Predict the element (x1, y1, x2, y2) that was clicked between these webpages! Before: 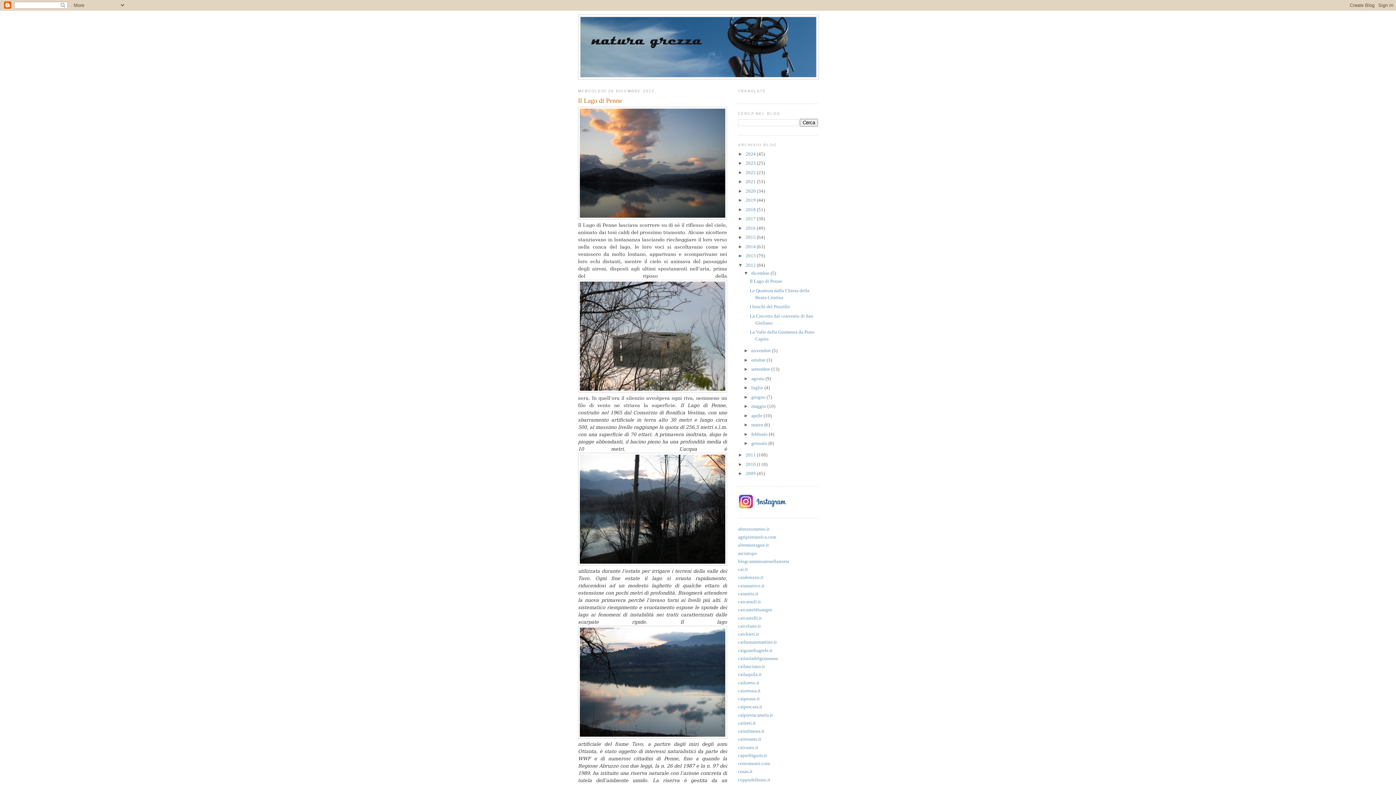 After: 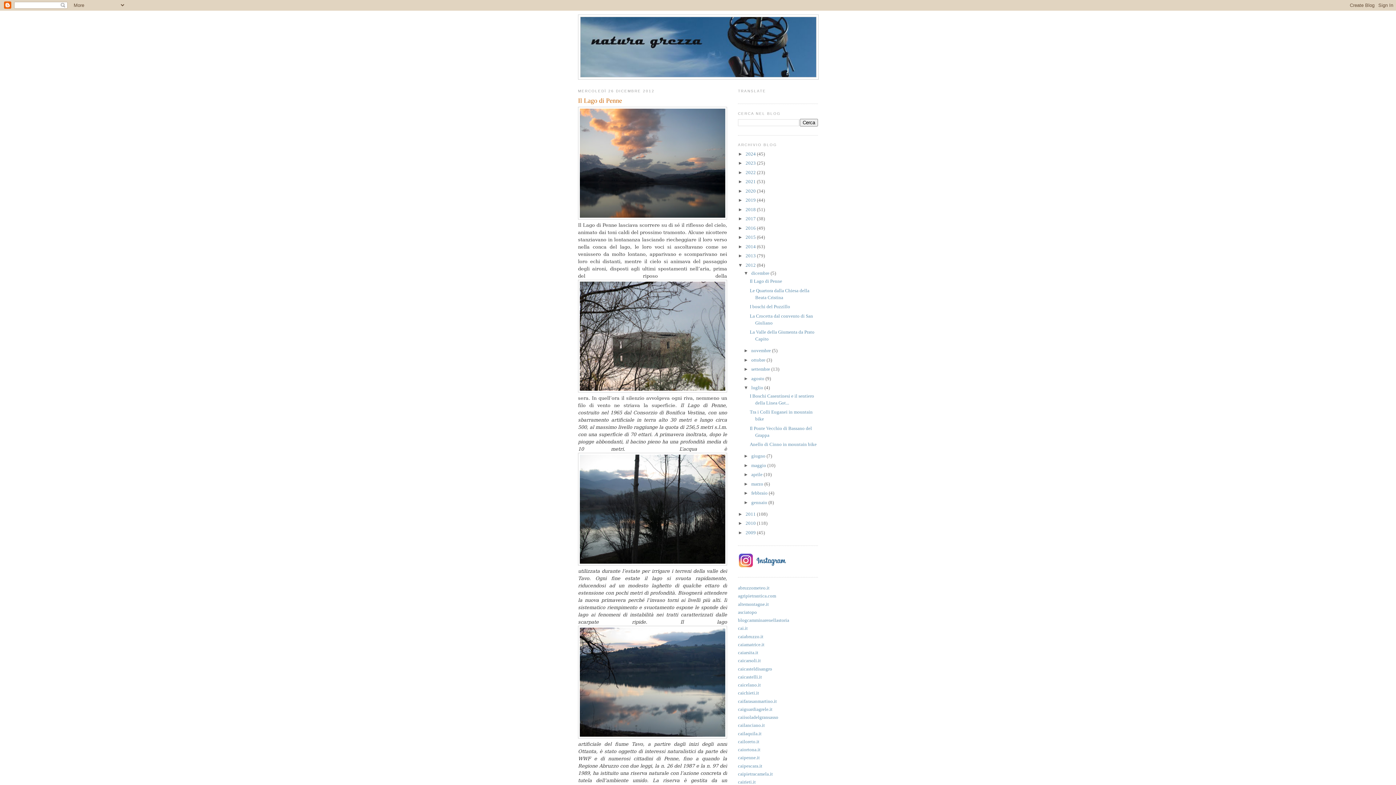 Action: label: ►   bbox: (743, 385, 751, 390)